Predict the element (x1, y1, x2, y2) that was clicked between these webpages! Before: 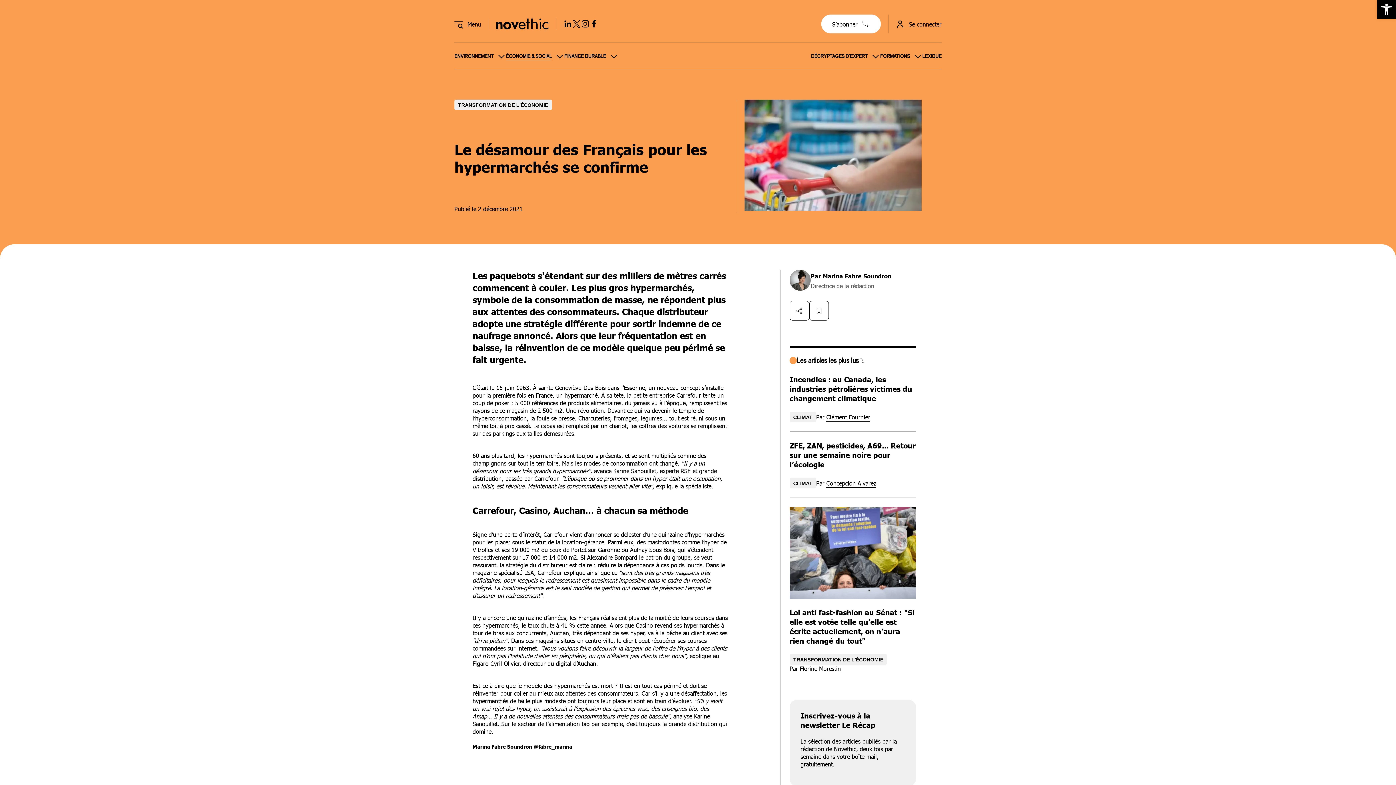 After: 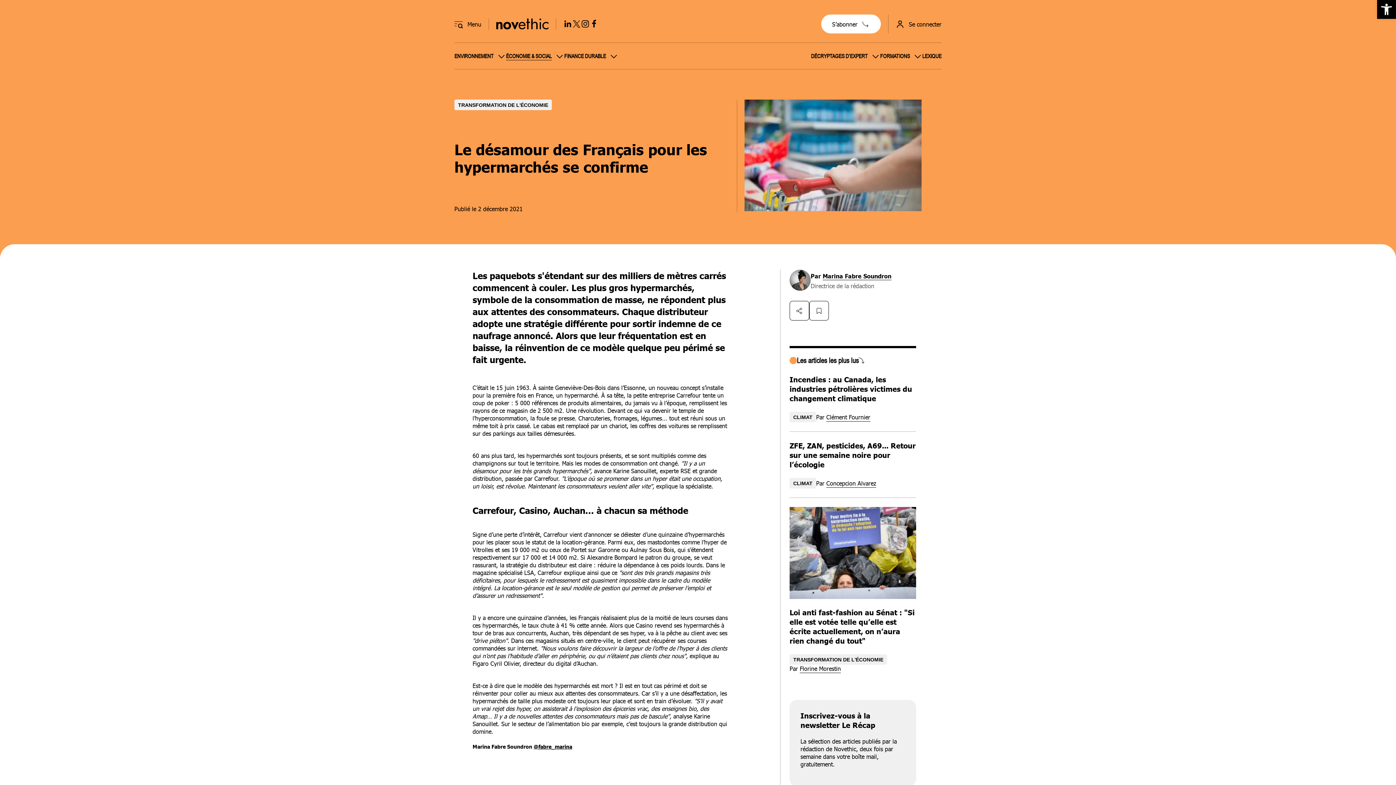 Action: bbox: (572, 19, 581, 28)